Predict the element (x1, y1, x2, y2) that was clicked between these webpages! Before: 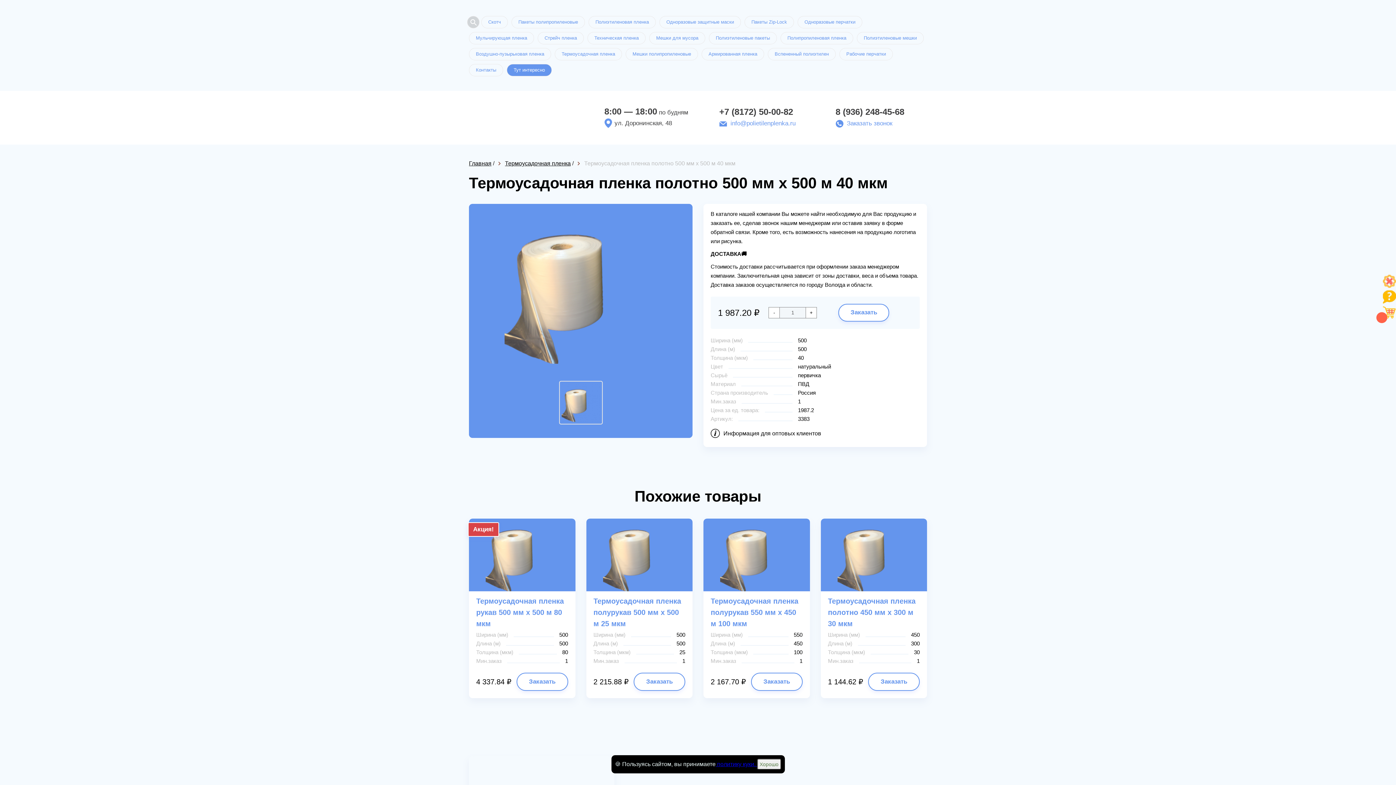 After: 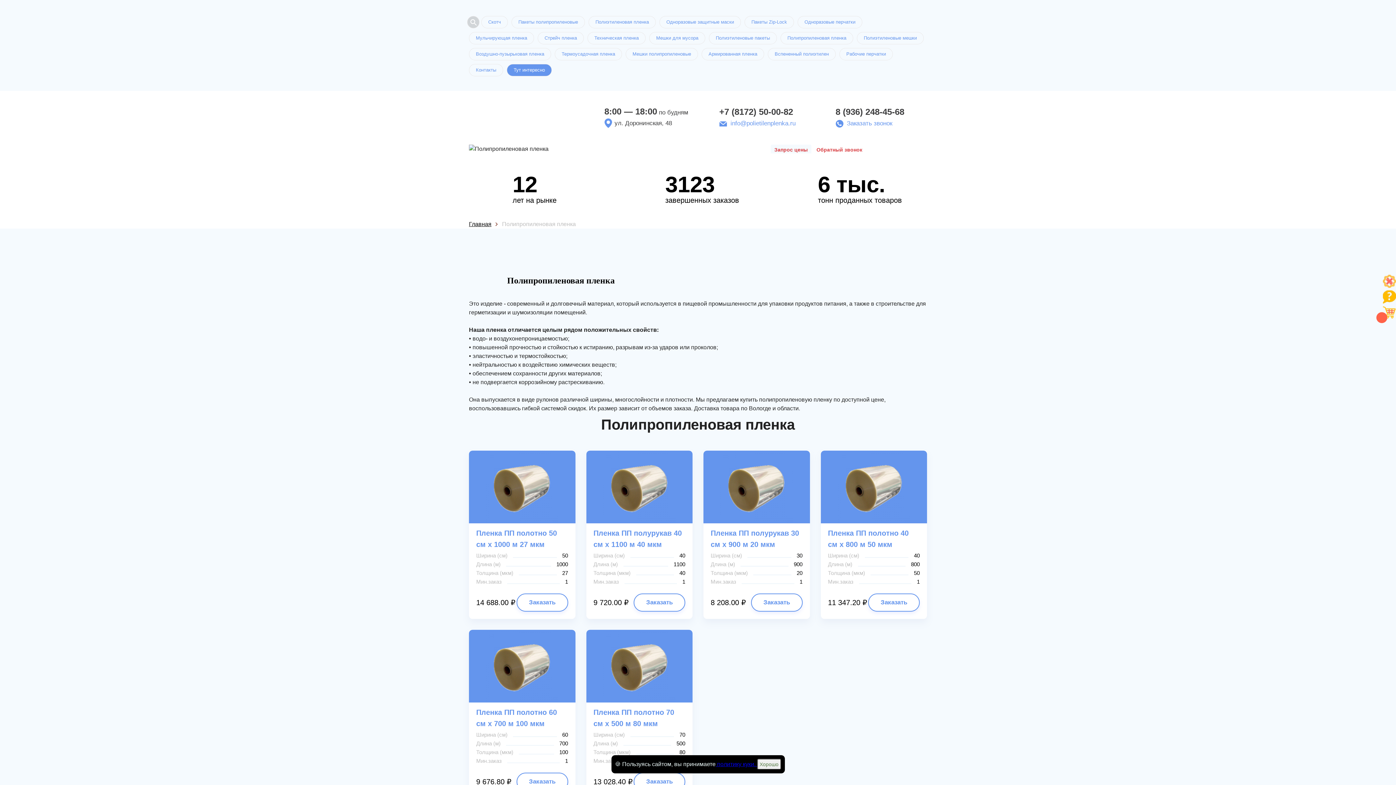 Action: bbox: (780, 32, 853, 44) label: Полипропиленовая пленка